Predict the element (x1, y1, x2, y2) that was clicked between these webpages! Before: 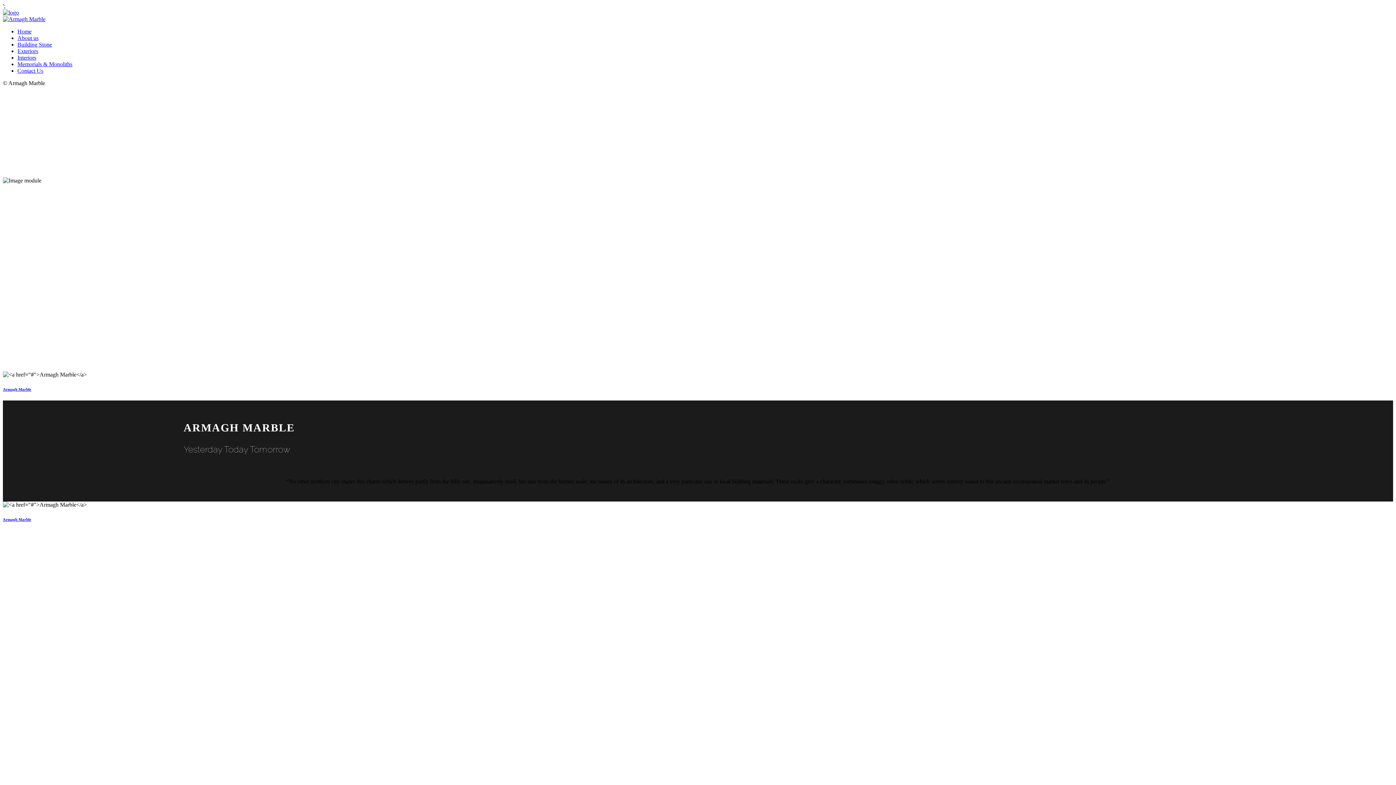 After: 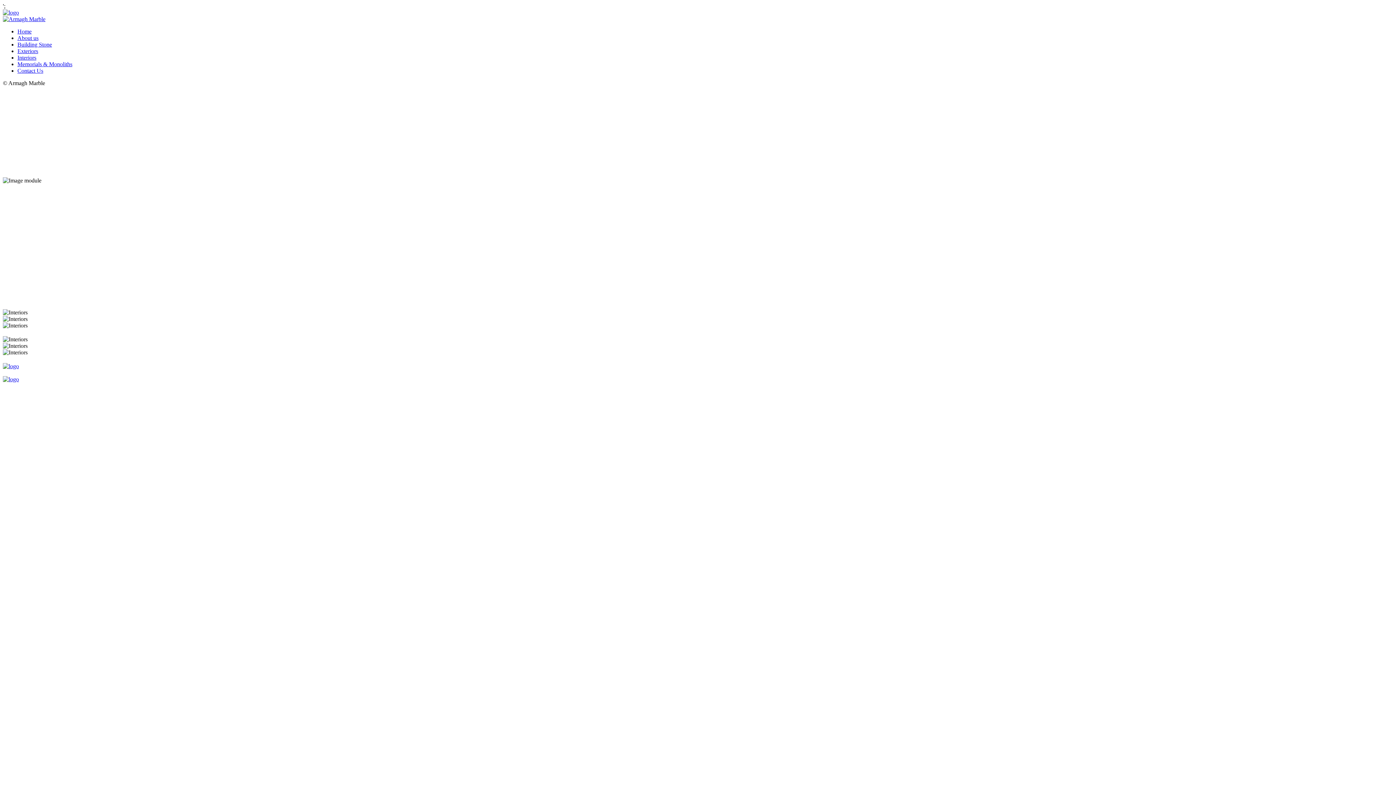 Action: label: Interiors bbox: (17, 54, 36, 60)